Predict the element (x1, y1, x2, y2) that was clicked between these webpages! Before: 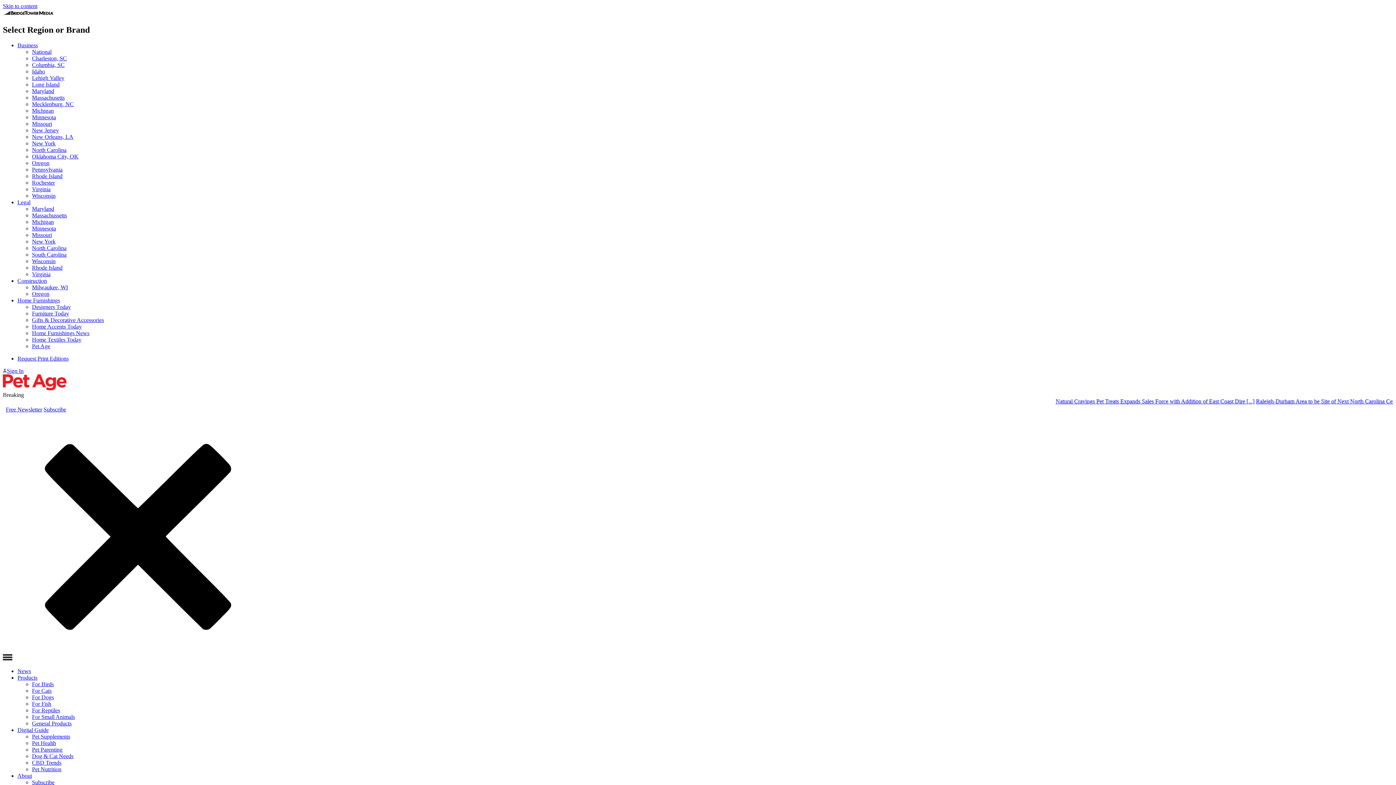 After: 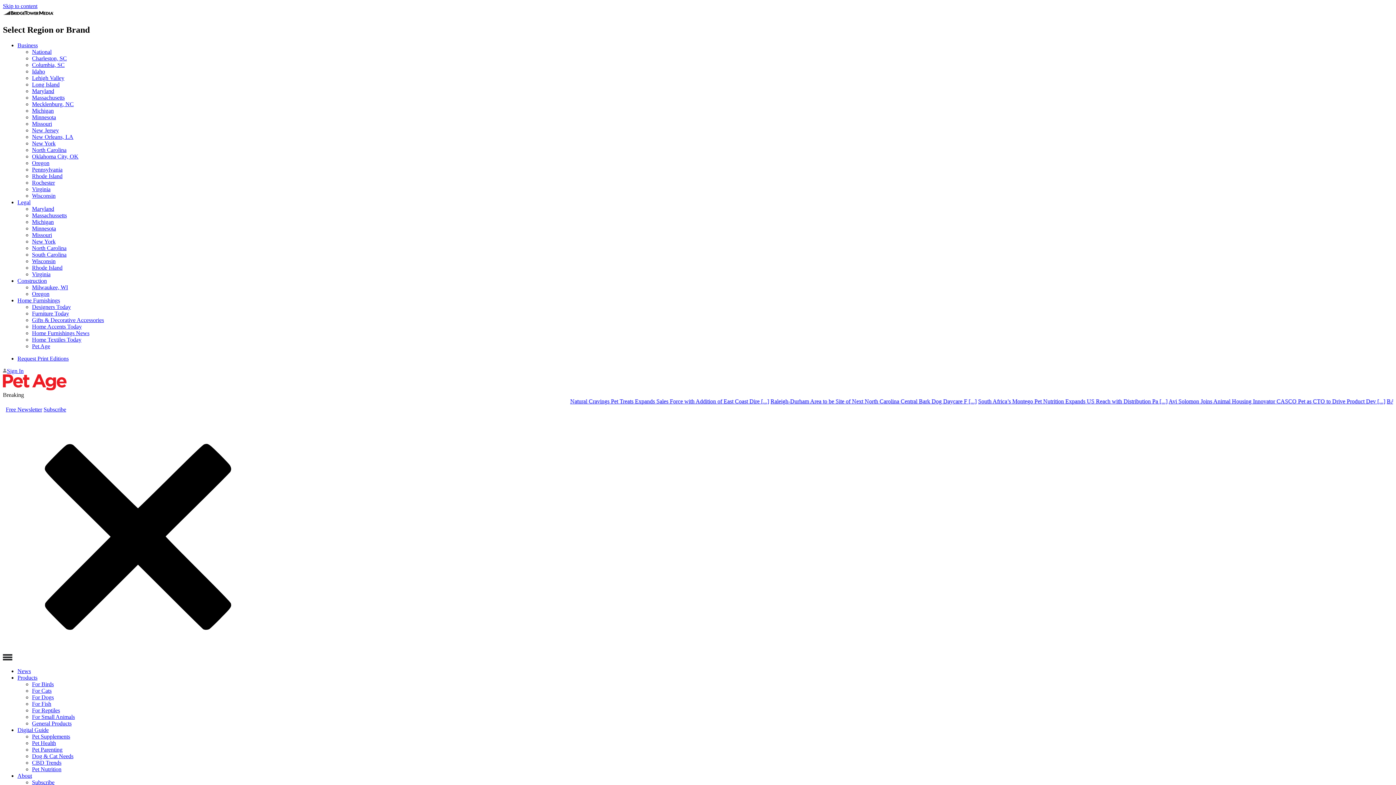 Action: bbox: (32, 212, 66, 218) label: Massachussetts